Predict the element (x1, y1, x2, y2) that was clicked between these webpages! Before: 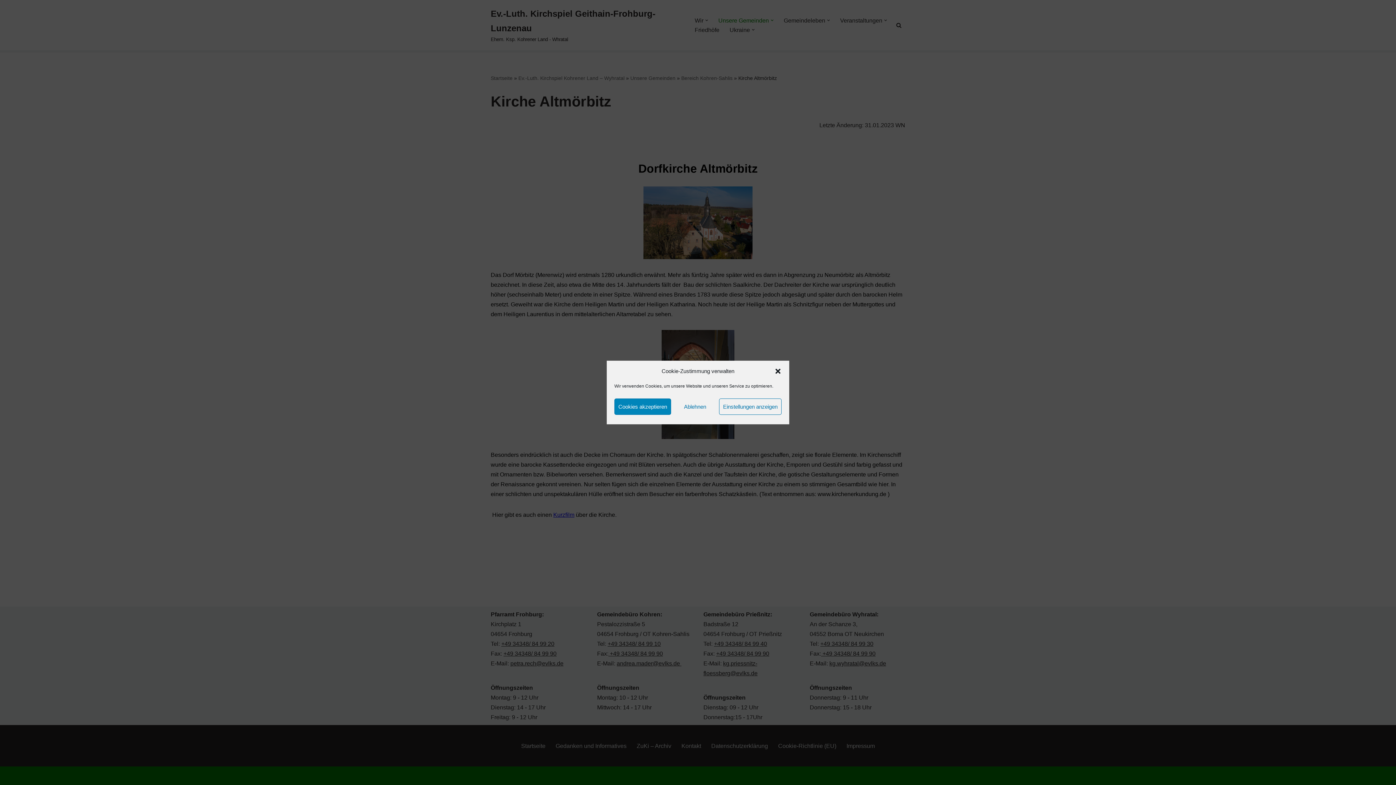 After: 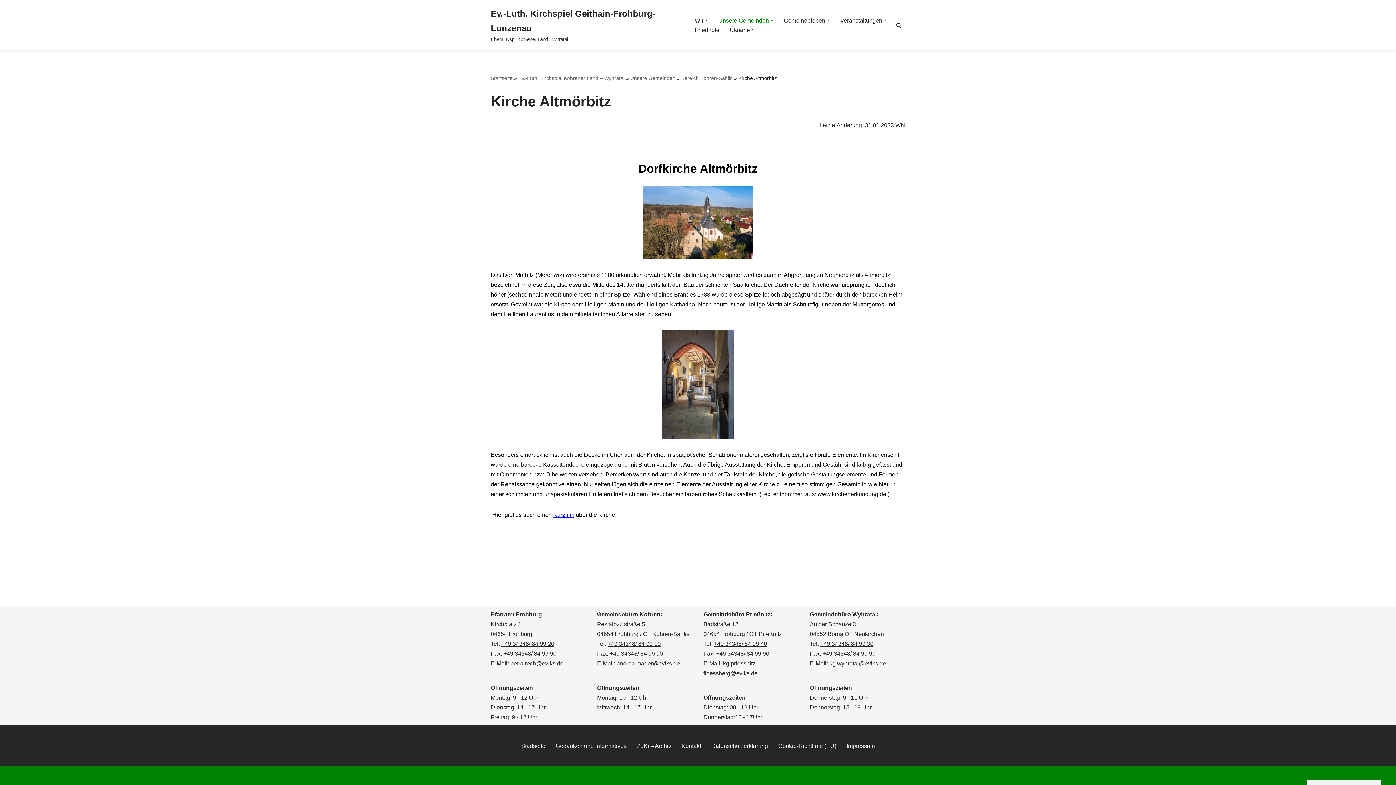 Action: label: Dialog schließen bbox: (774, 367, 781, 374)